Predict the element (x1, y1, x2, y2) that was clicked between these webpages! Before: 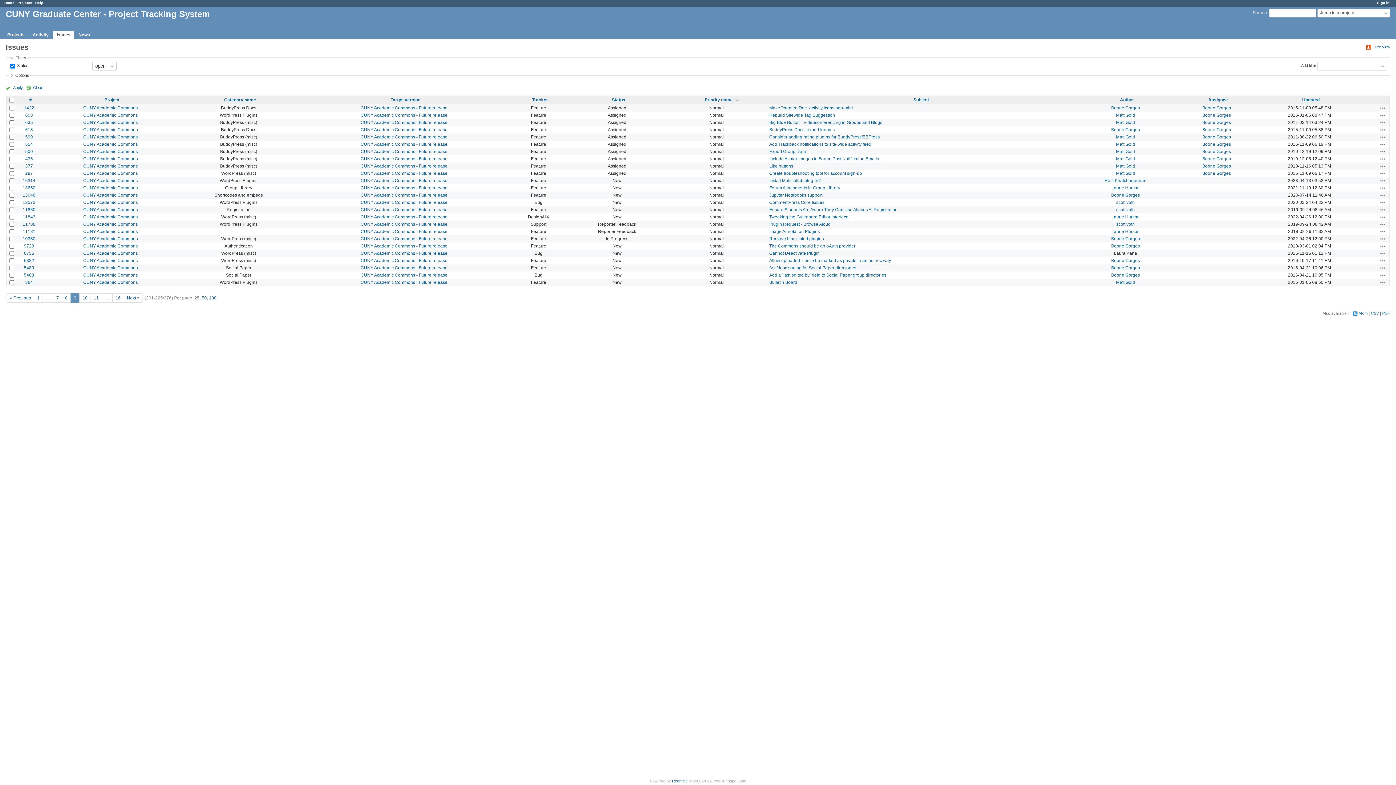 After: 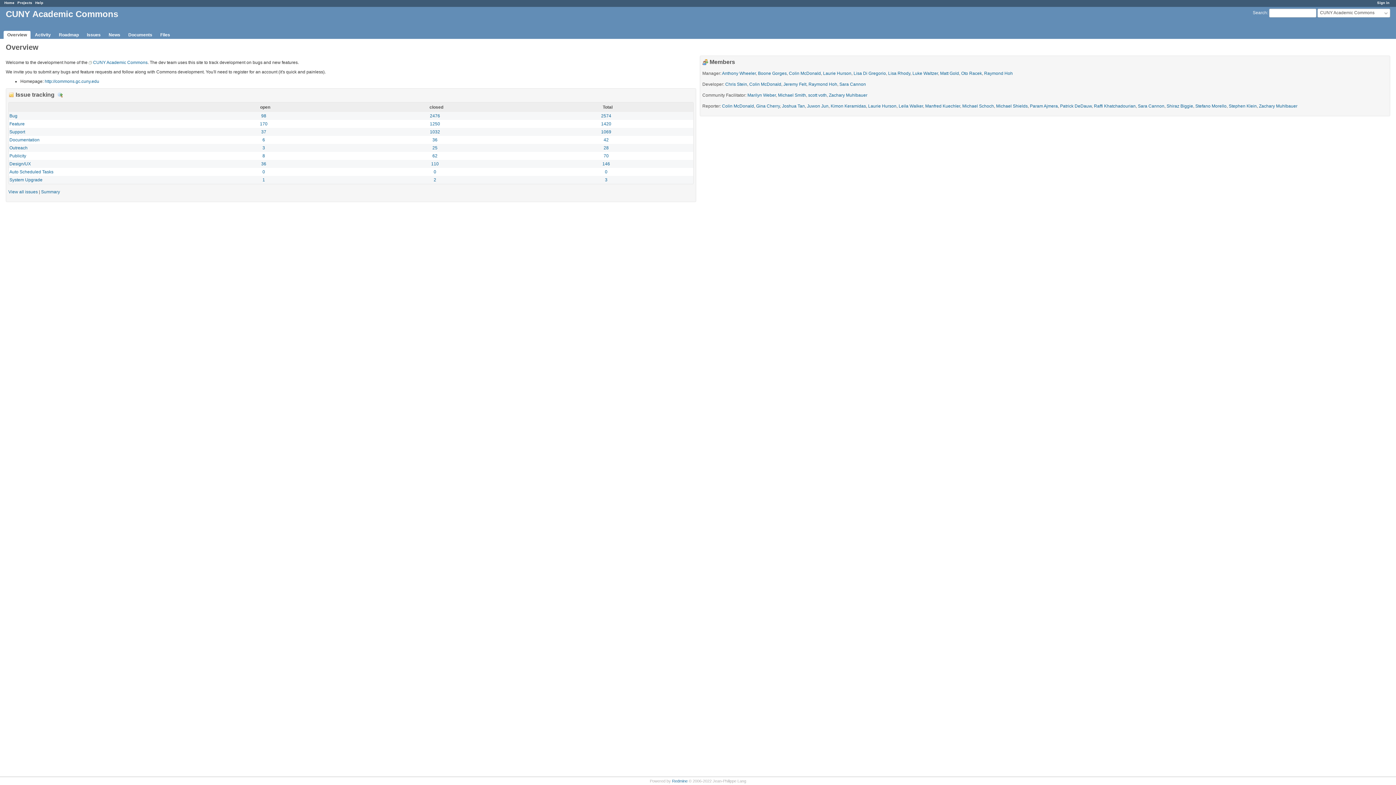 Action: label: CUNY Academic Commons bbox: (83, 279, 137, 285)